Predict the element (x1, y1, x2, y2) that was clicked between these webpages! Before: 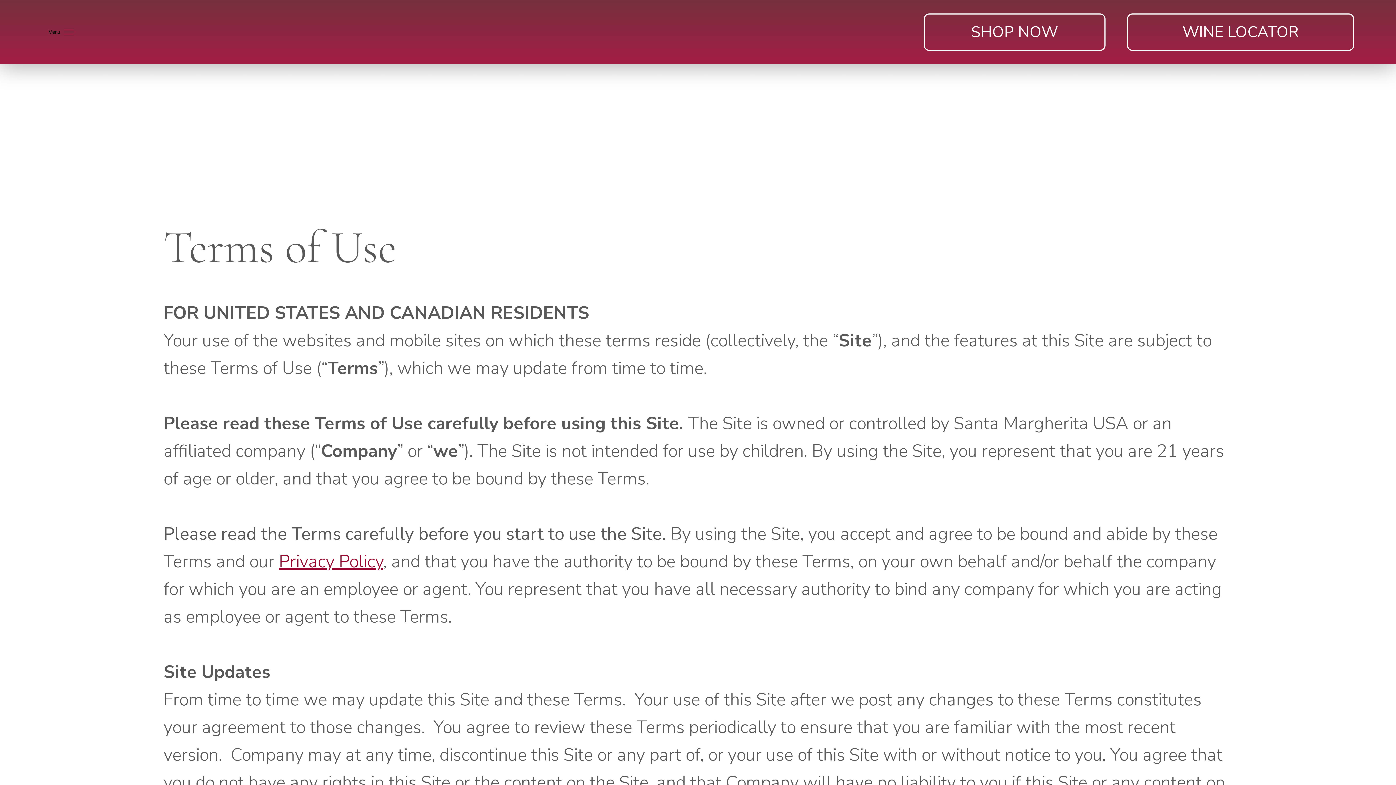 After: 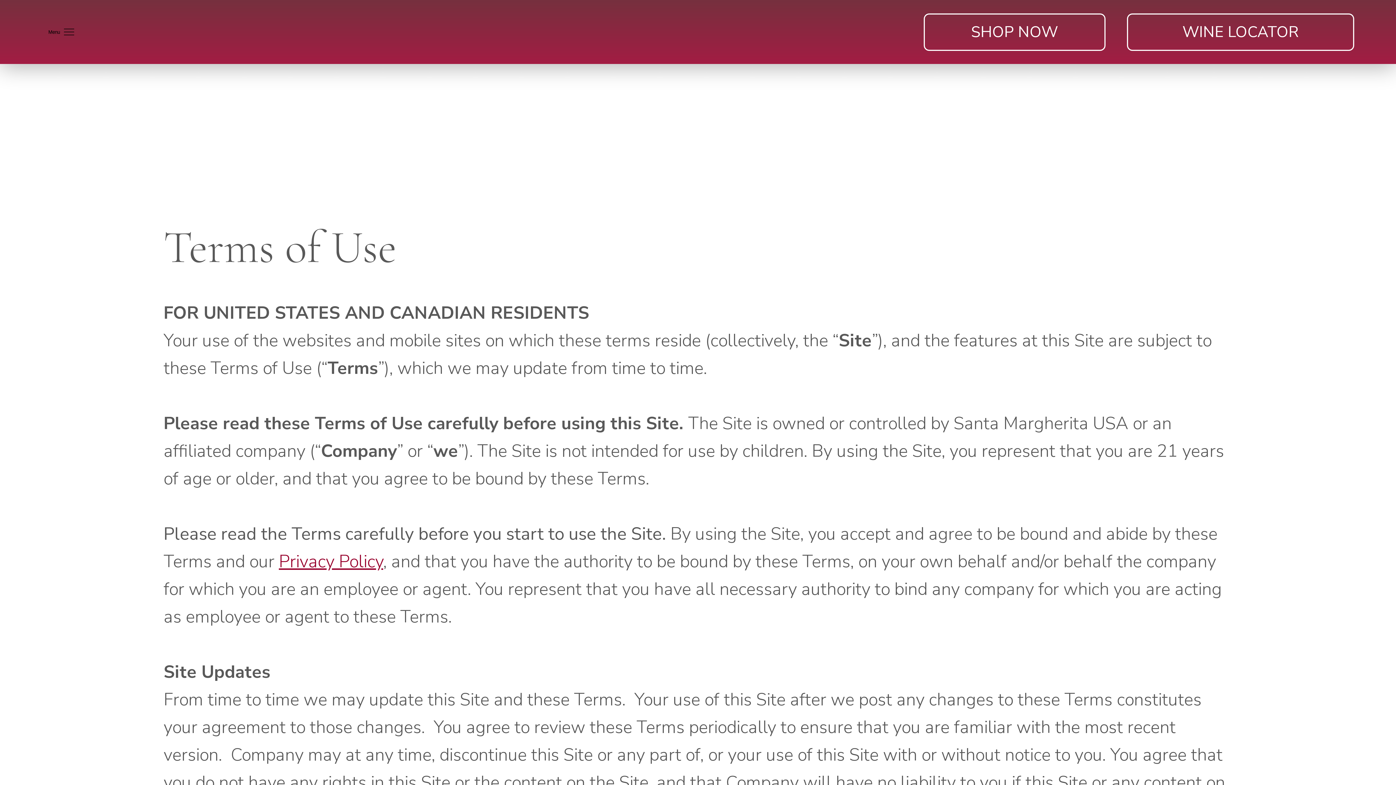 Action: label: Menu bbox: (30, 22, 96, 41)